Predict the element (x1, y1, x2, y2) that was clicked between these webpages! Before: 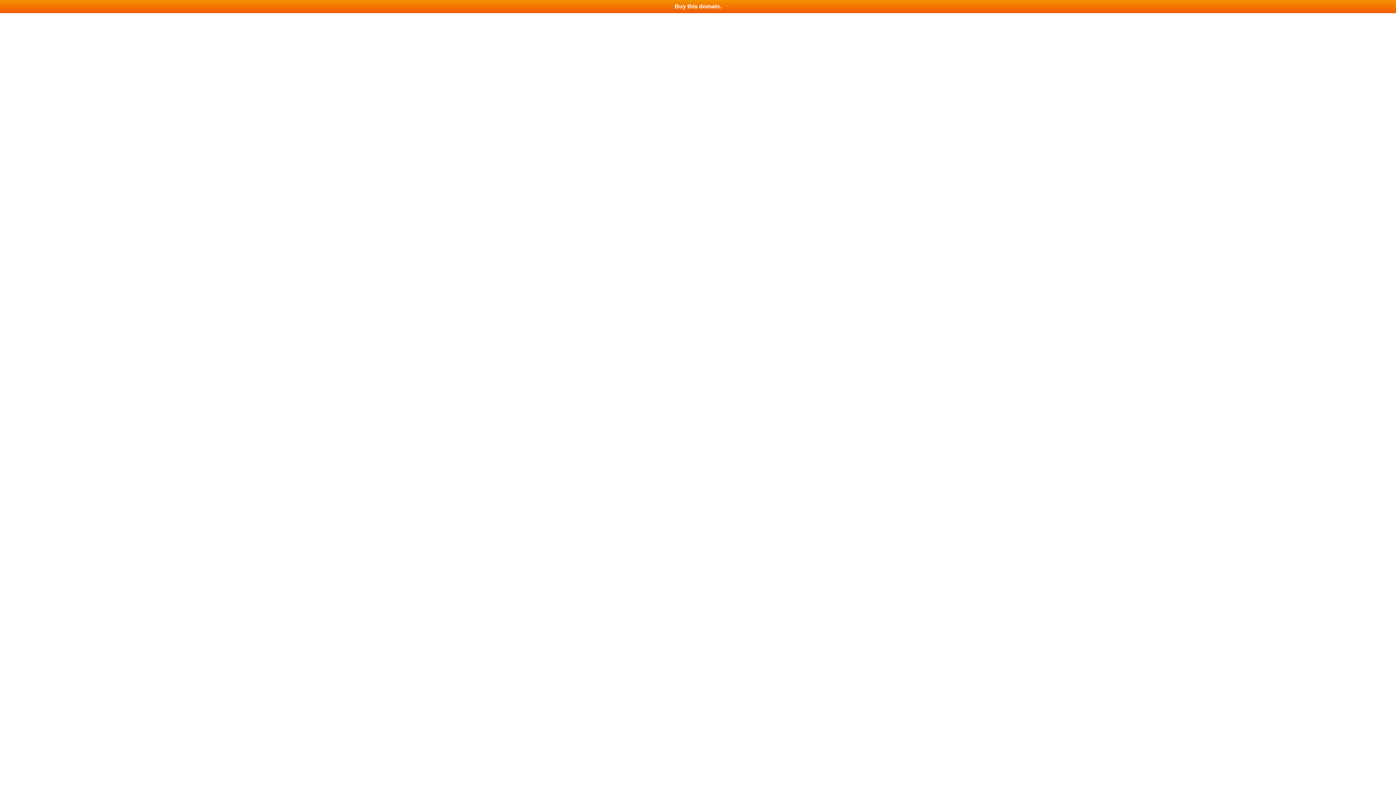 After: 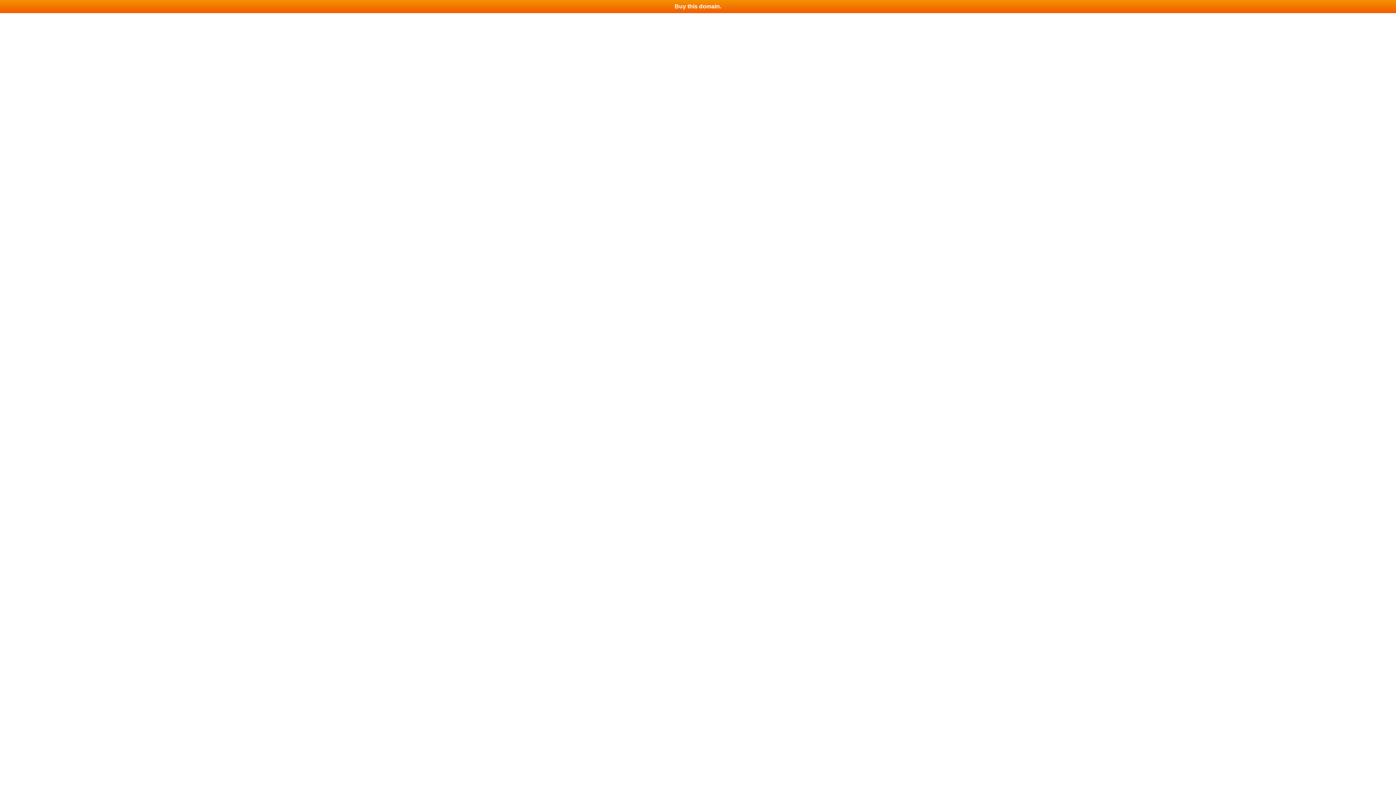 Action: label: Buy this domain. bbox: (0, 0, 1396, 13)